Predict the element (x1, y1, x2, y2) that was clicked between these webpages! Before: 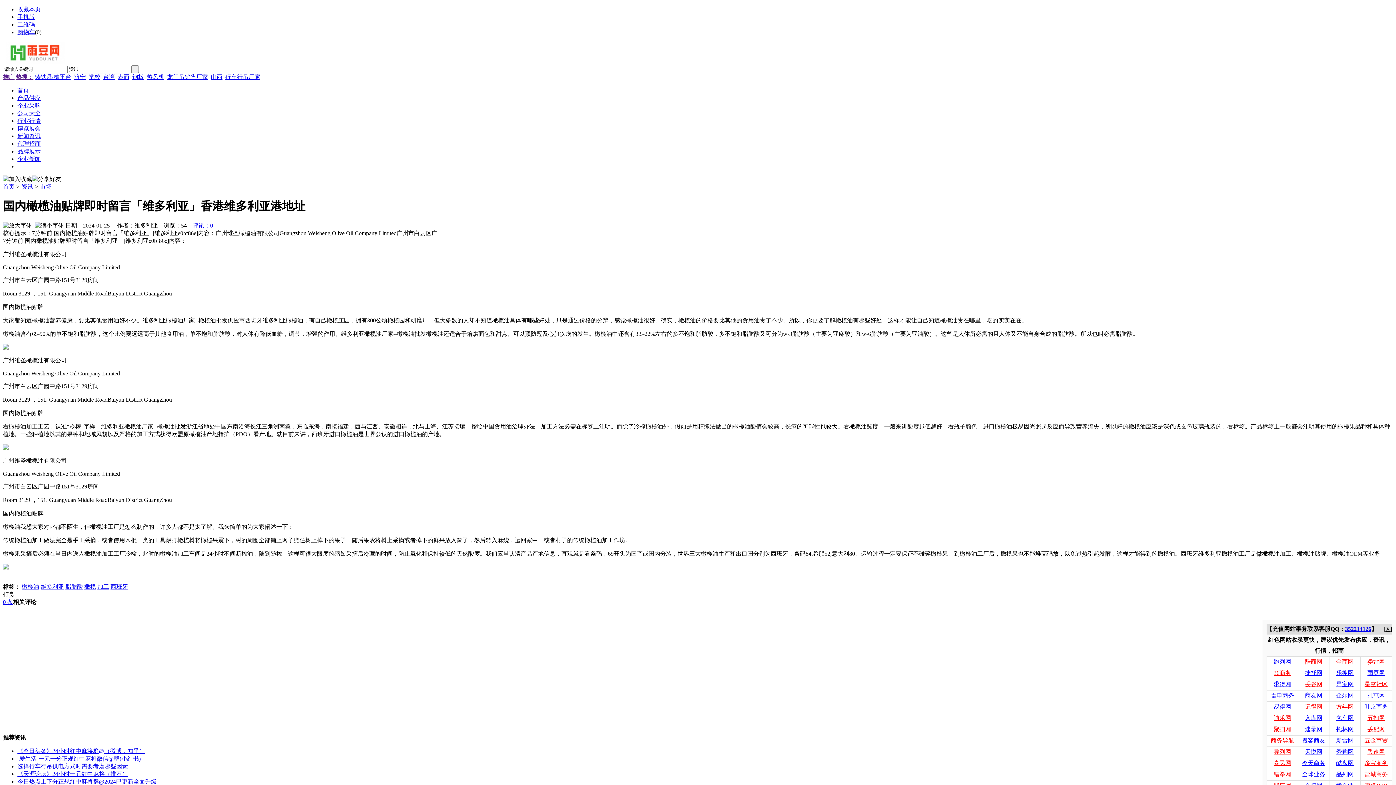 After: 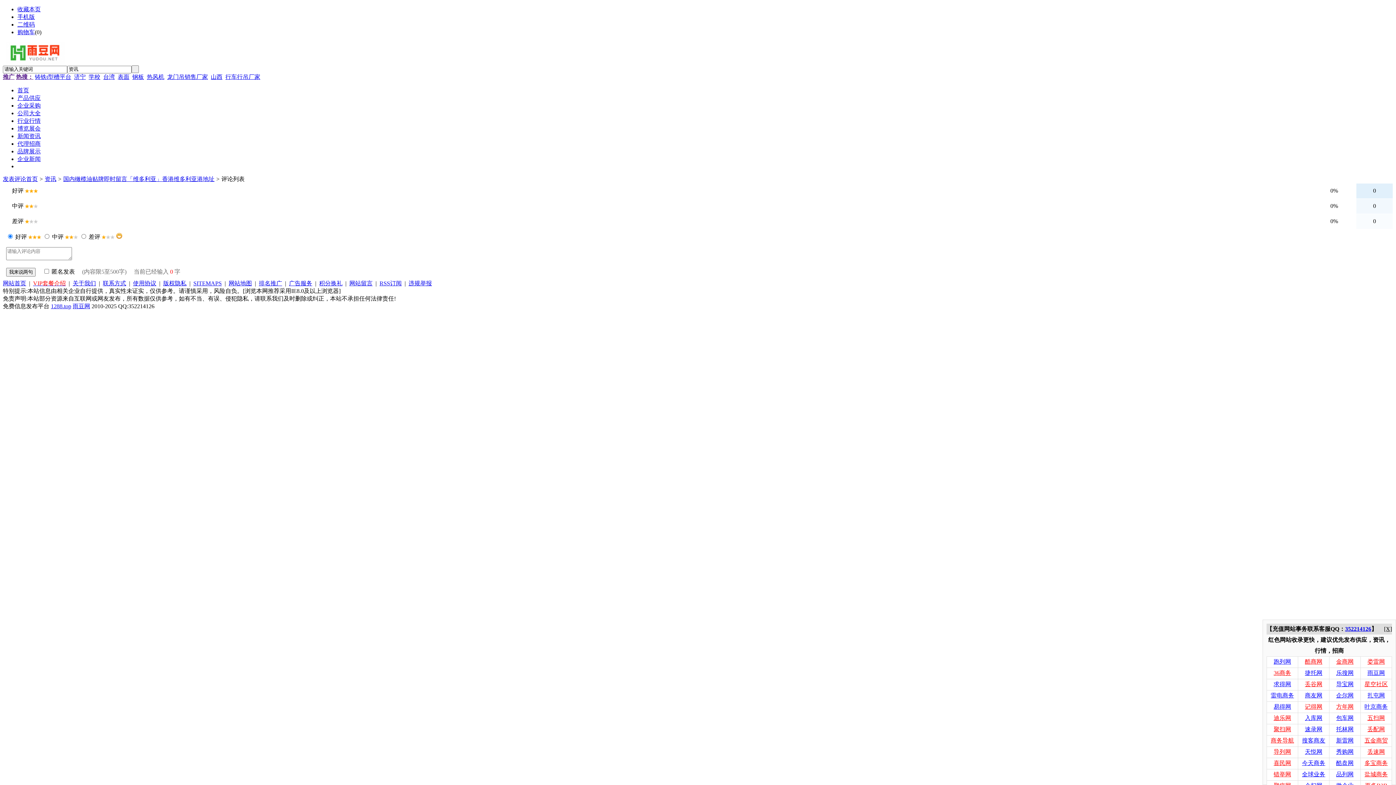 Action: label: 评论：0 bbox: (192, 222, 213, 228)